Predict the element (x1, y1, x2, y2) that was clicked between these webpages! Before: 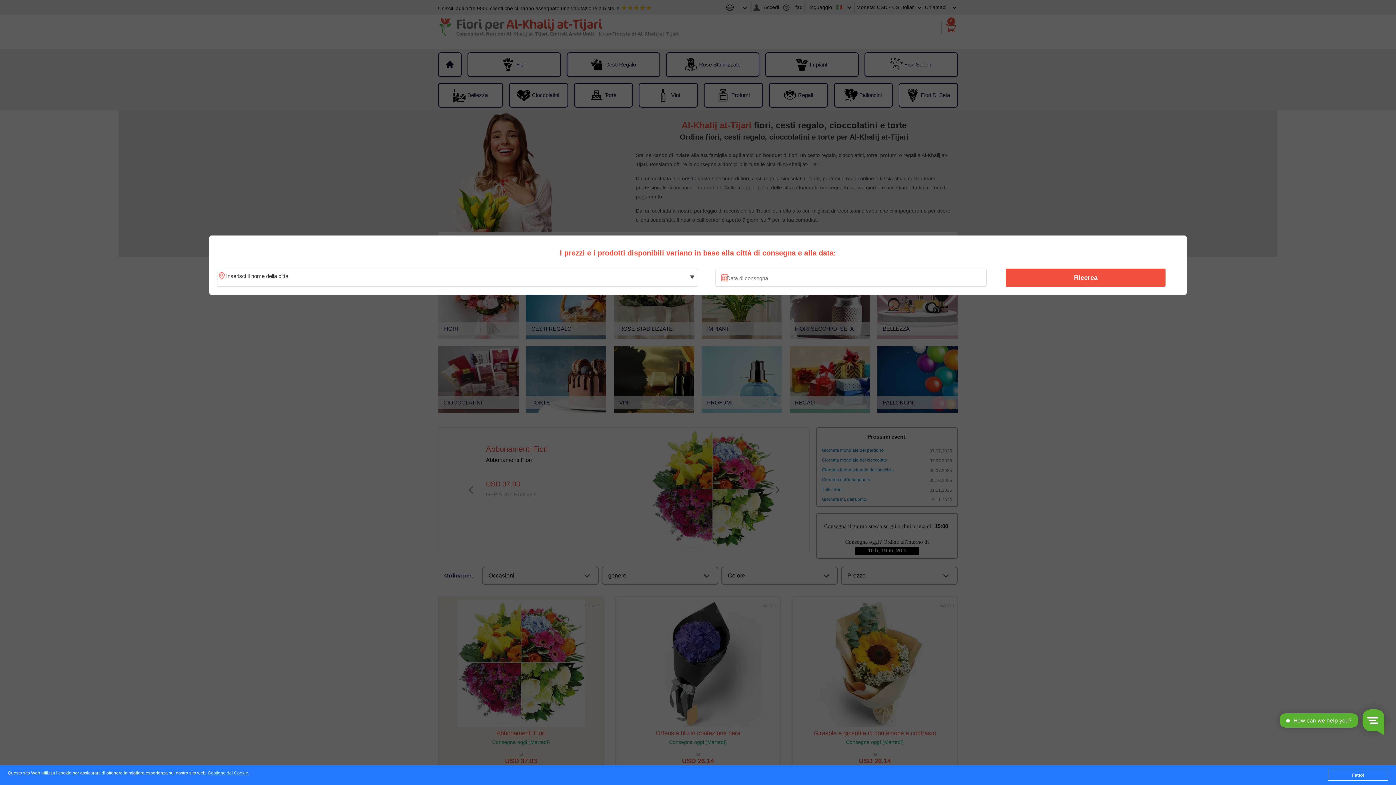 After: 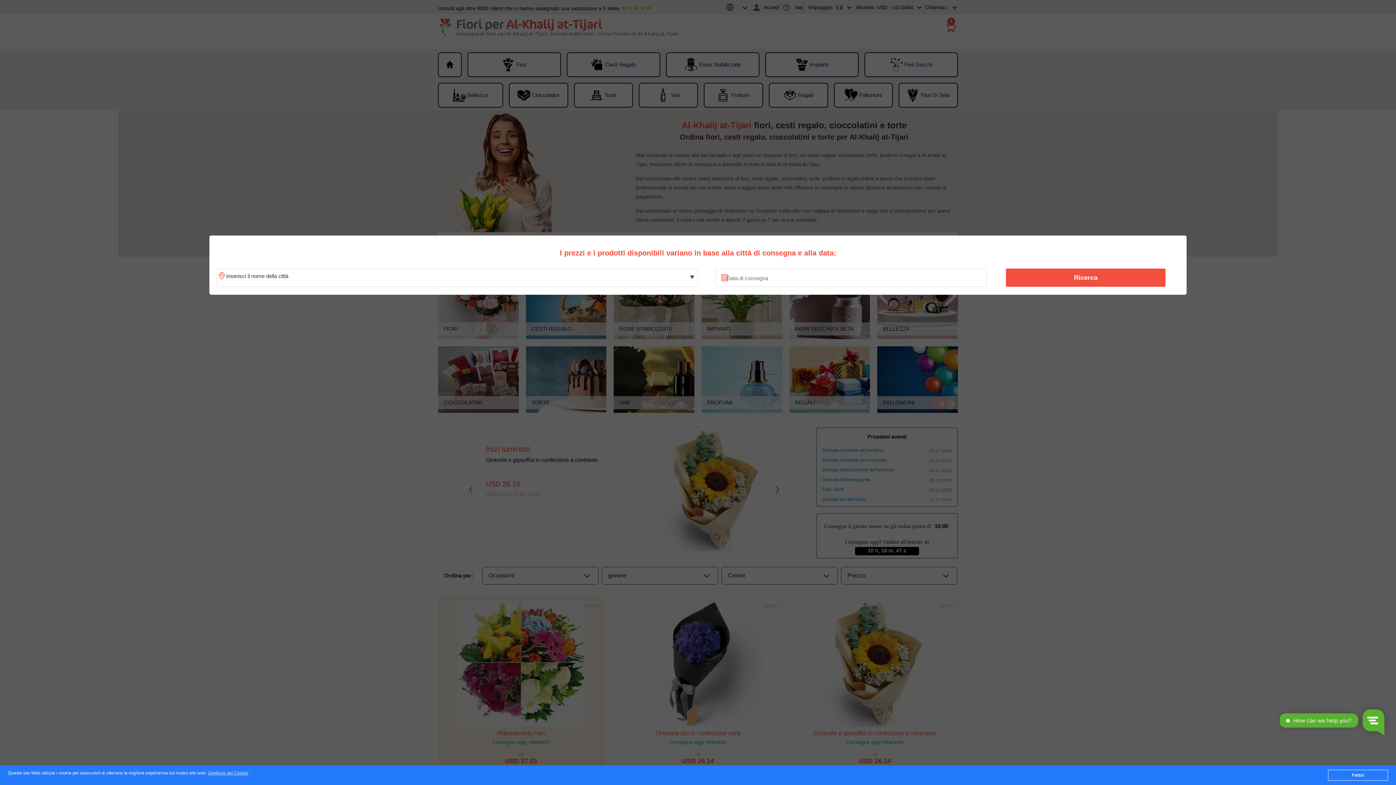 Action: bbox: (1010, 270, 1161, 285) label: Ricerca